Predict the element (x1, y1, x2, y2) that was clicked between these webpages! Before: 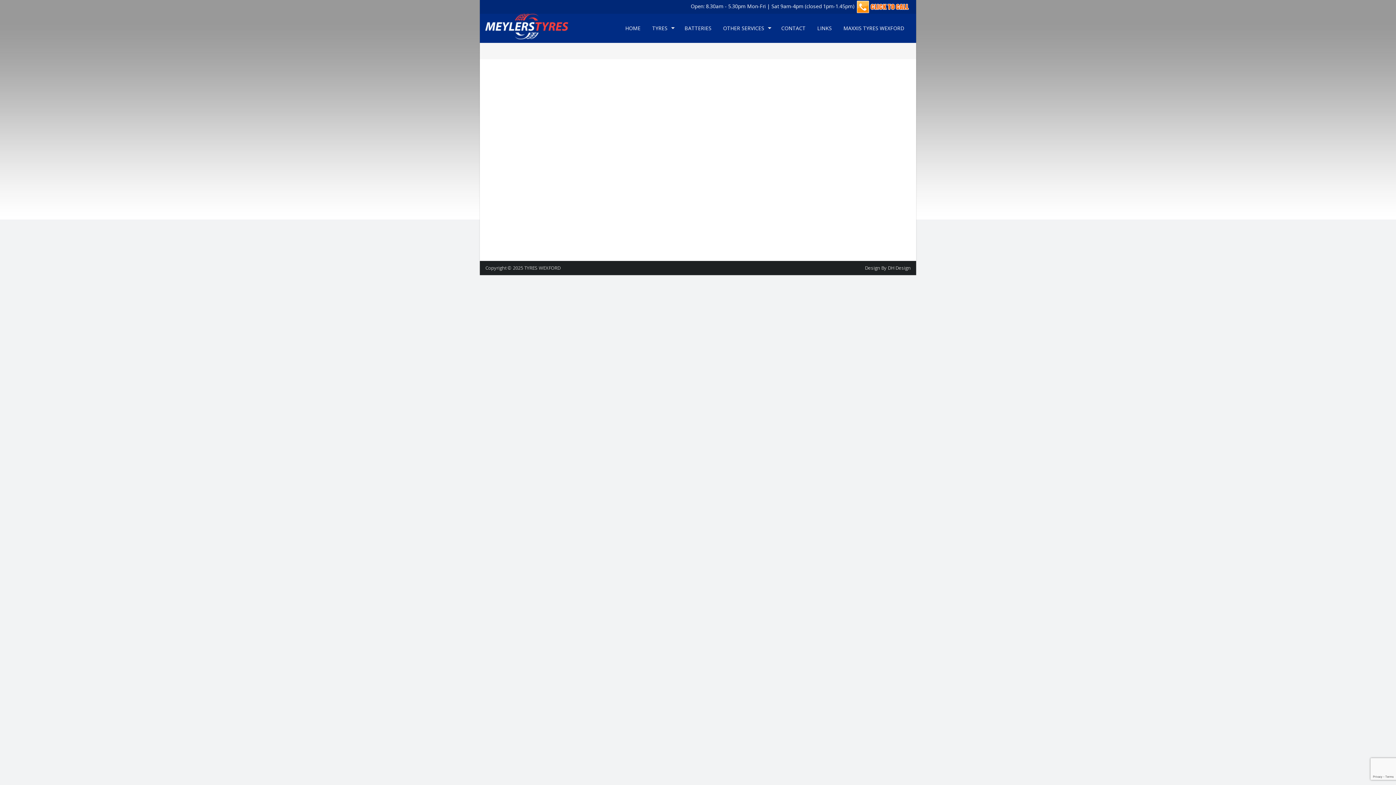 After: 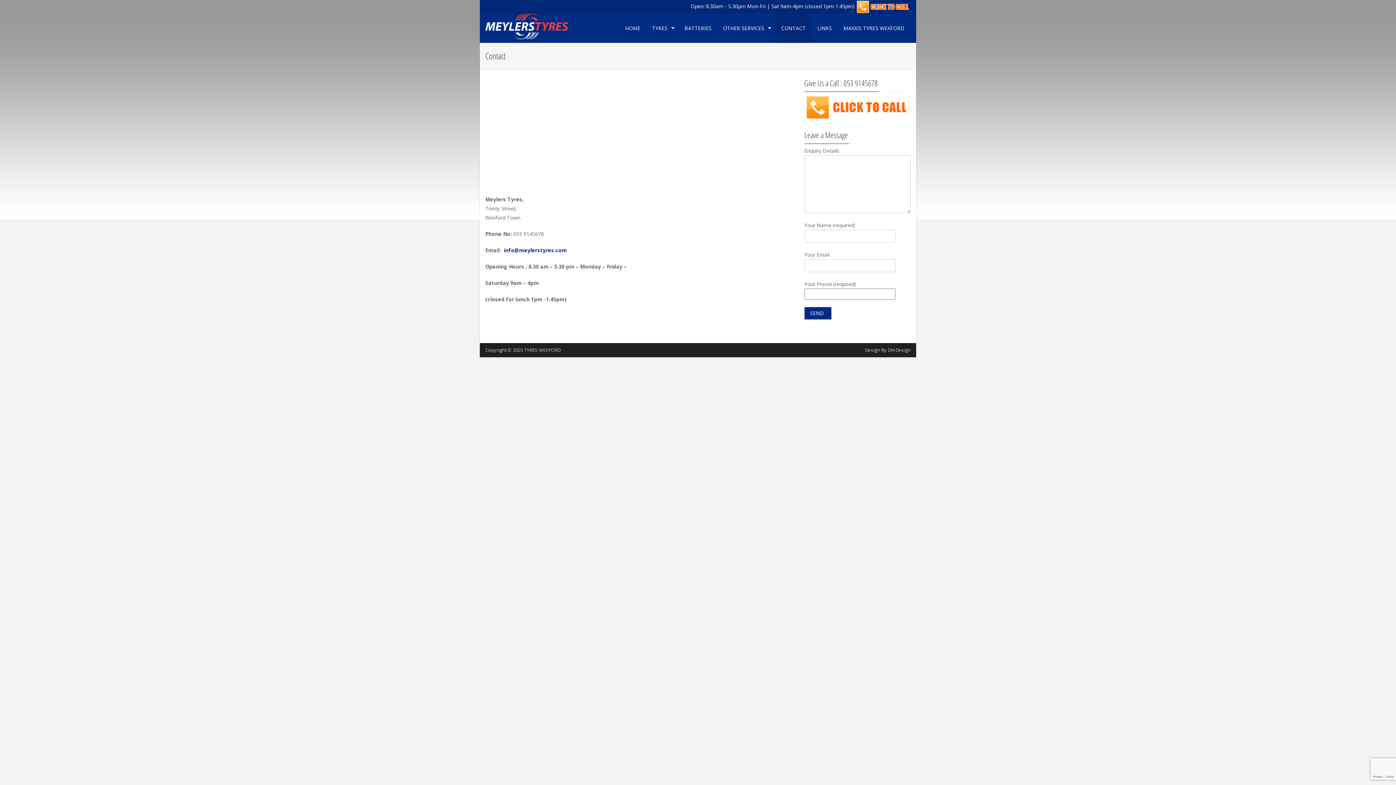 Action: label: CONTACT bbox: (776, 13, 811, 42)